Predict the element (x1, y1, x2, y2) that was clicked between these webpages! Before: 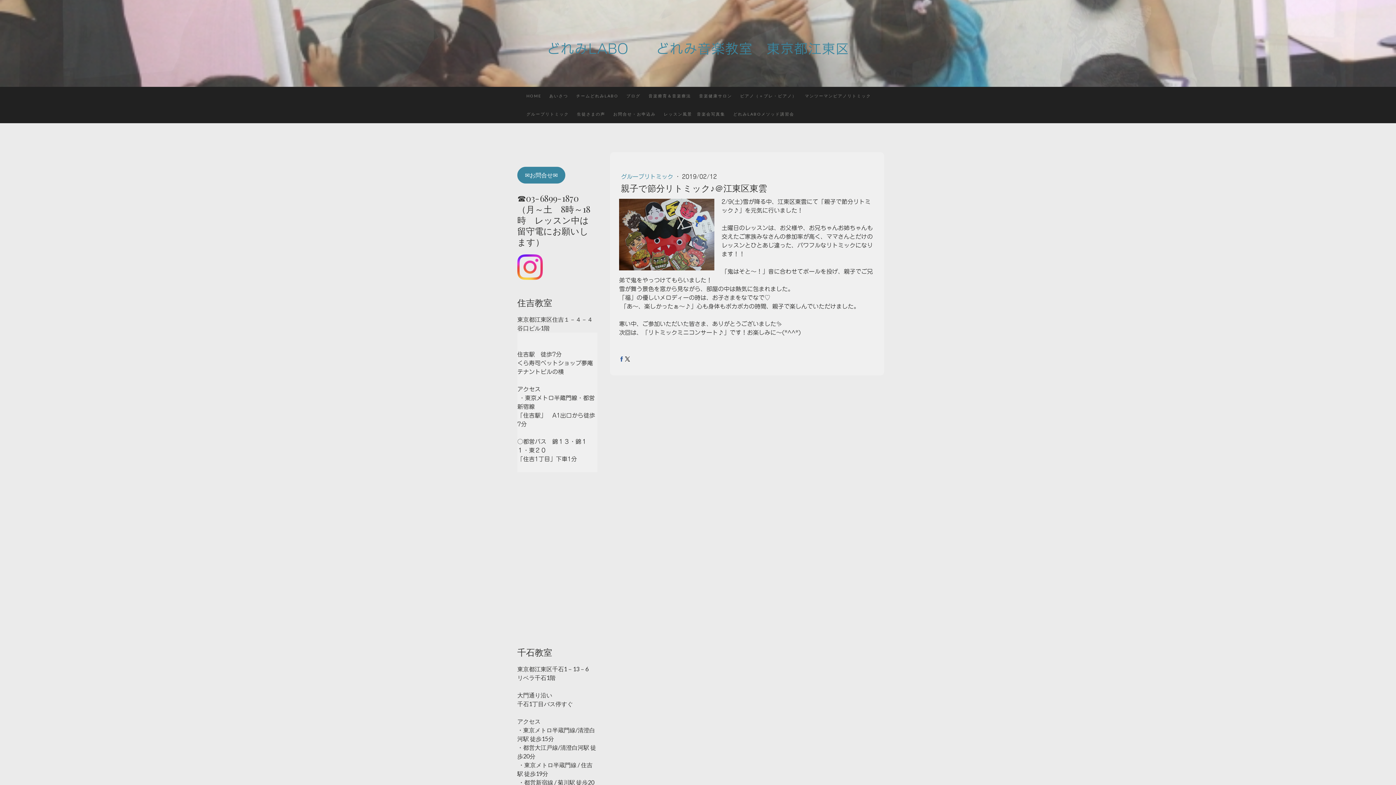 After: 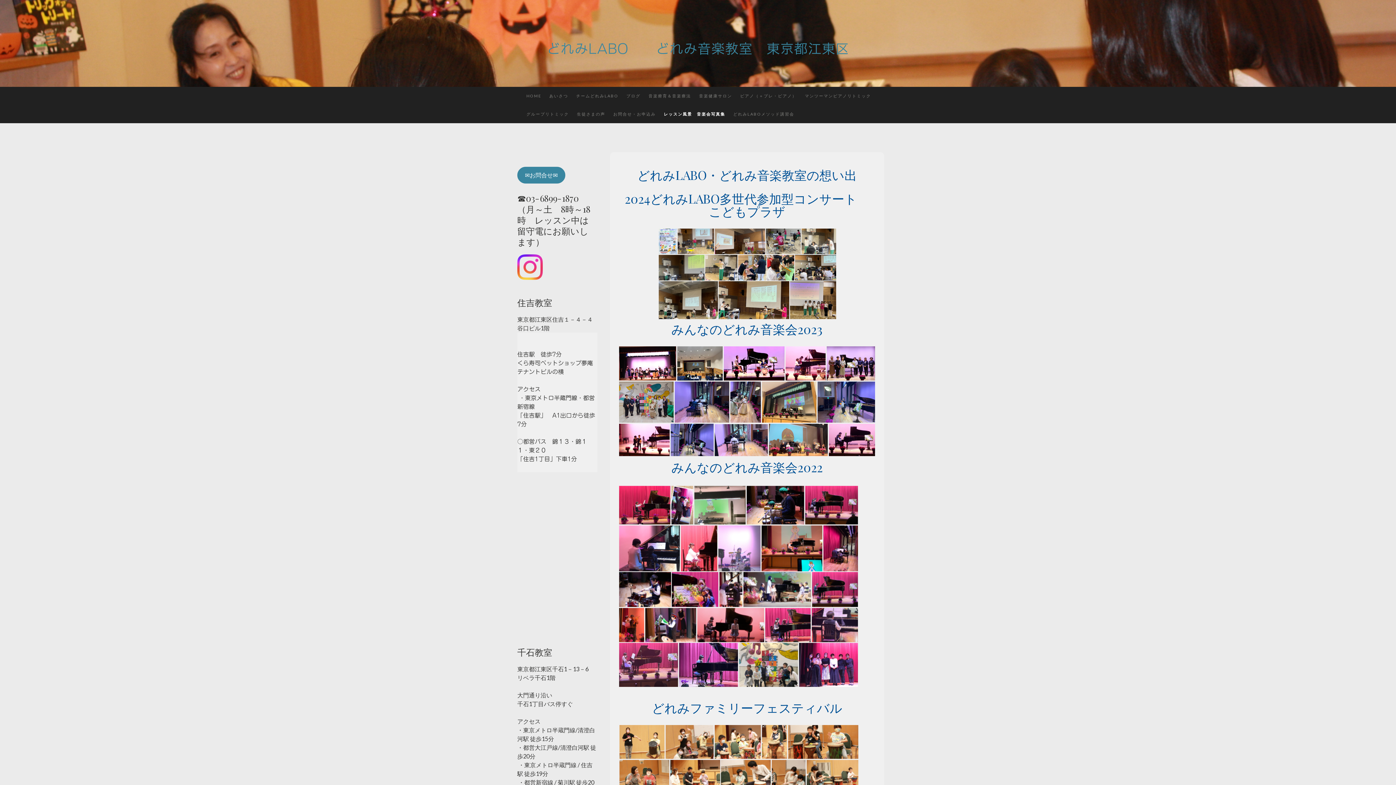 Action: label: レッスン風景　音楽会写真集 bbox: (660, 105, 729, 123)